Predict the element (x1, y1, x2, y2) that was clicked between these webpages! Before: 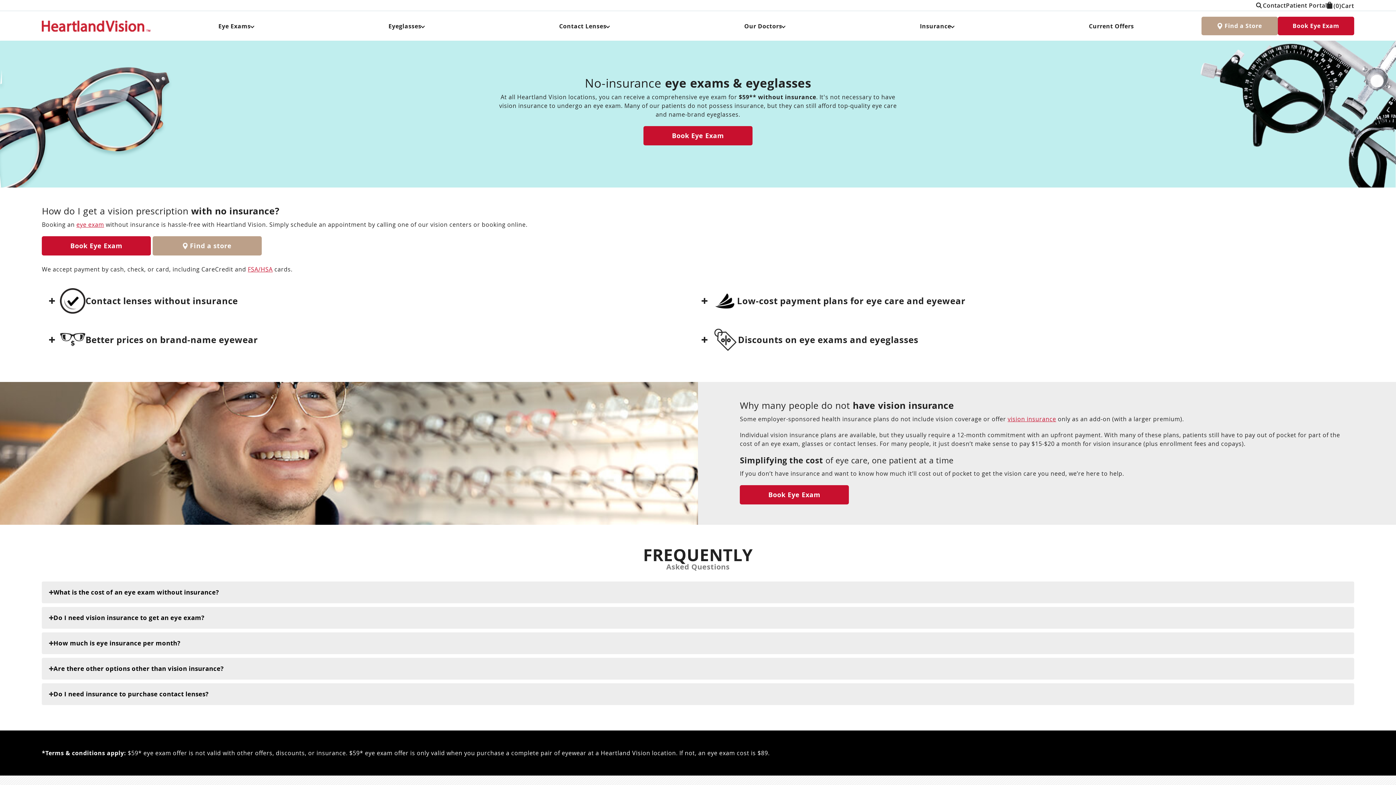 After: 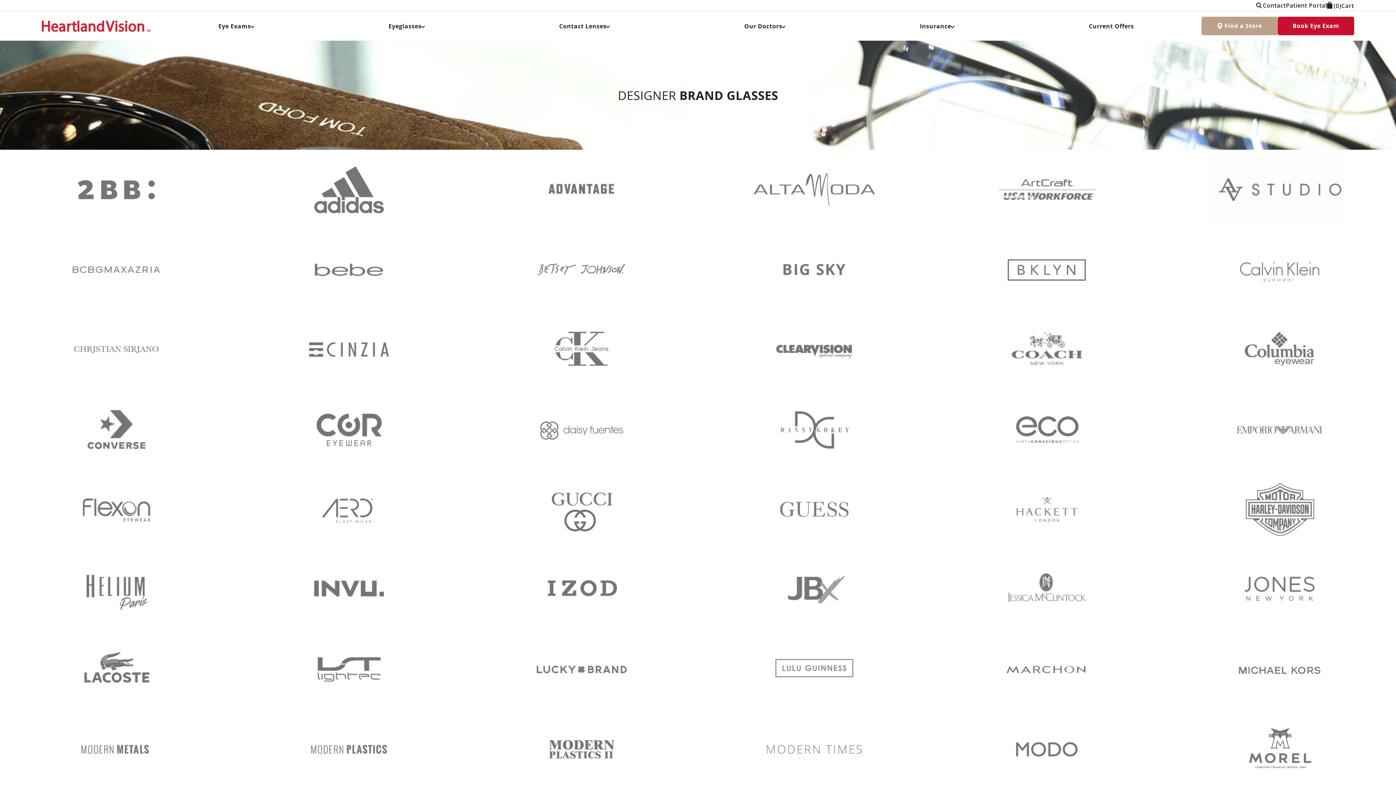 Action: label: Eyeglasses bbox: (384, 11, 428, 40)